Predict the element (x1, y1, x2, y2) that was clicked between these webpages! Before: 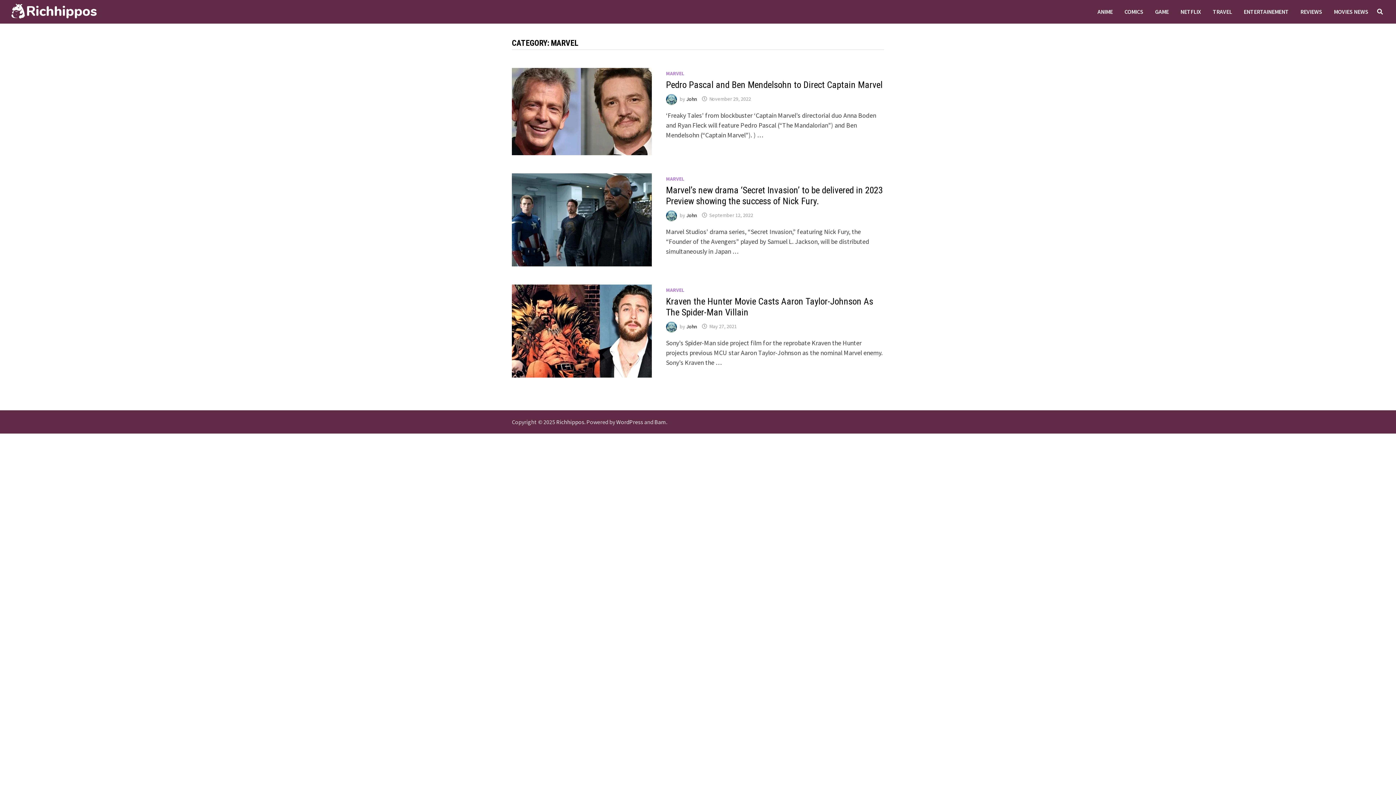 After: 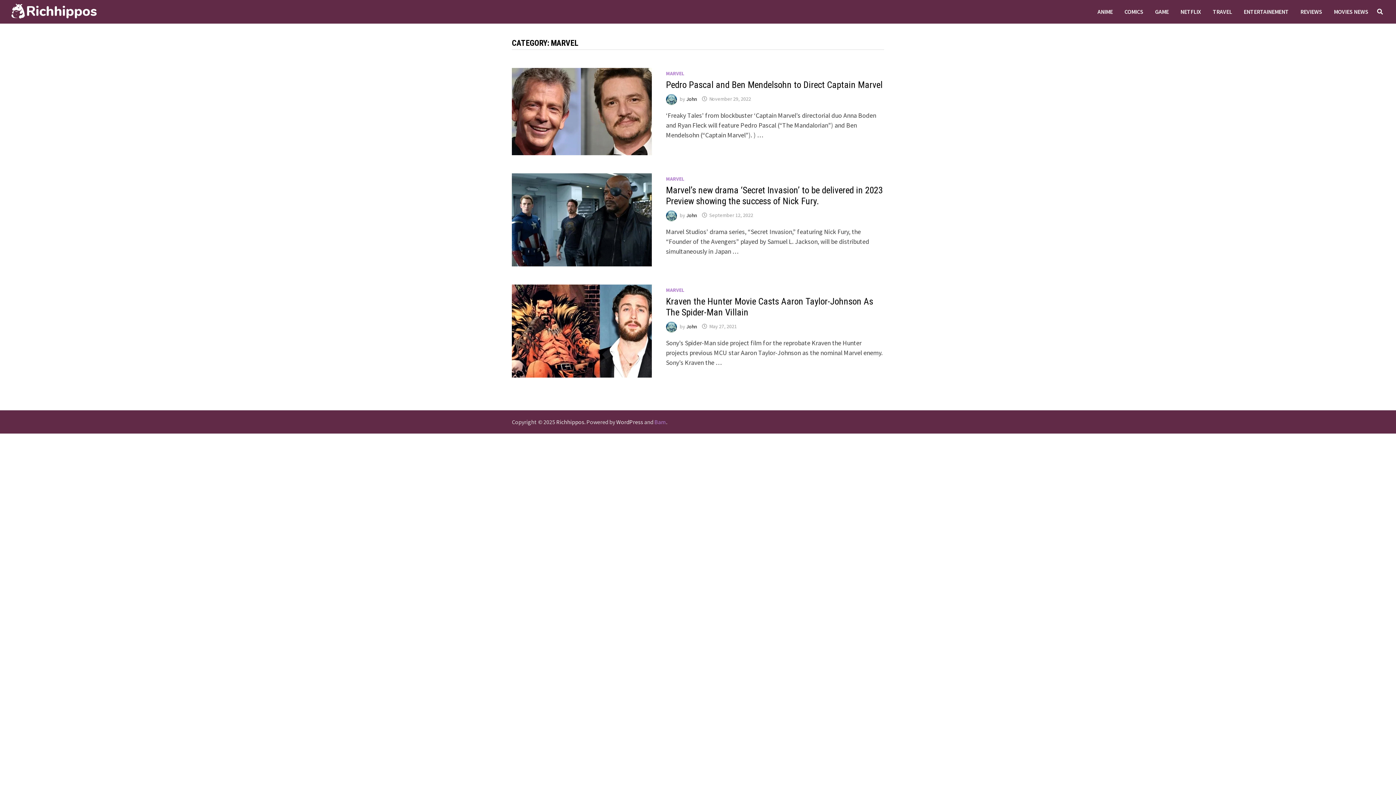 Action: bbox: (654, 418, 666, 425) label: Bam